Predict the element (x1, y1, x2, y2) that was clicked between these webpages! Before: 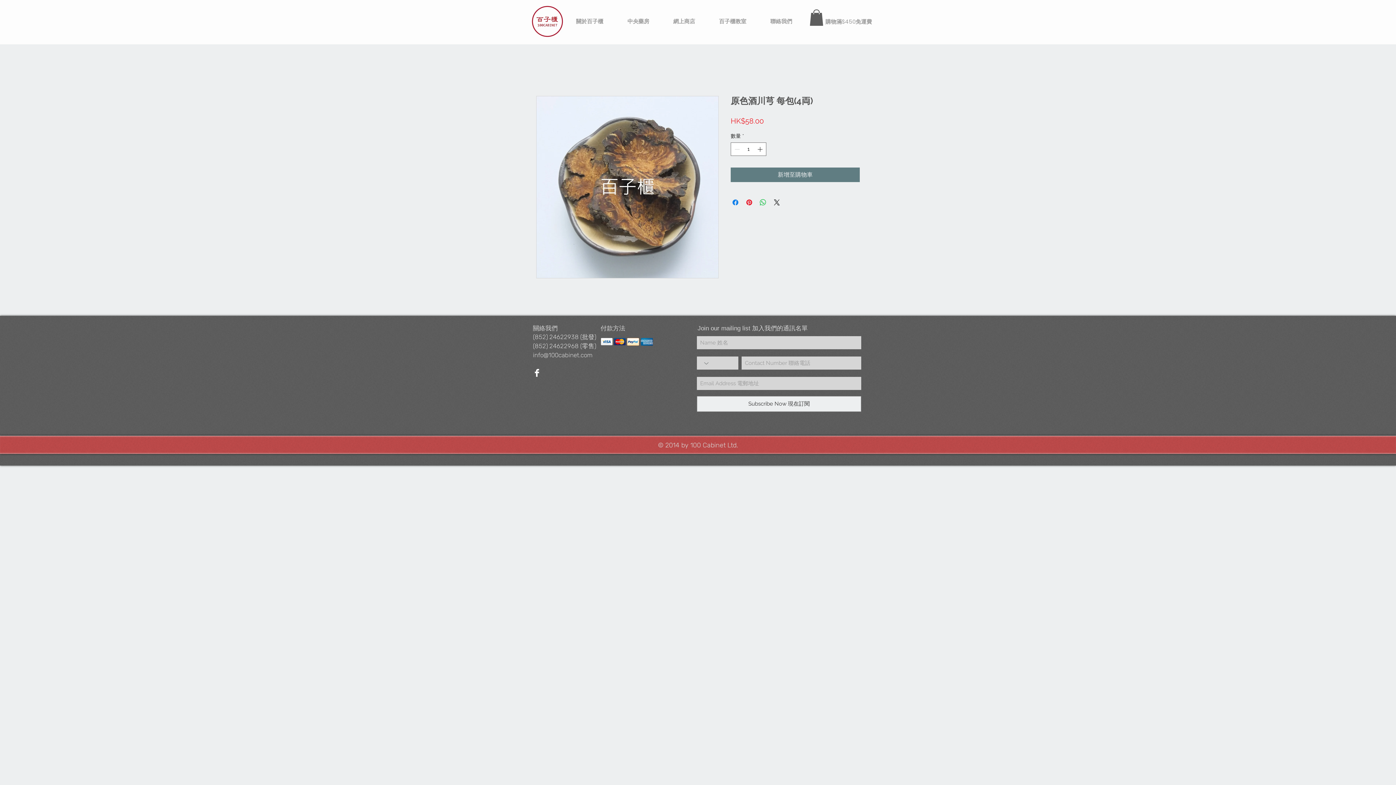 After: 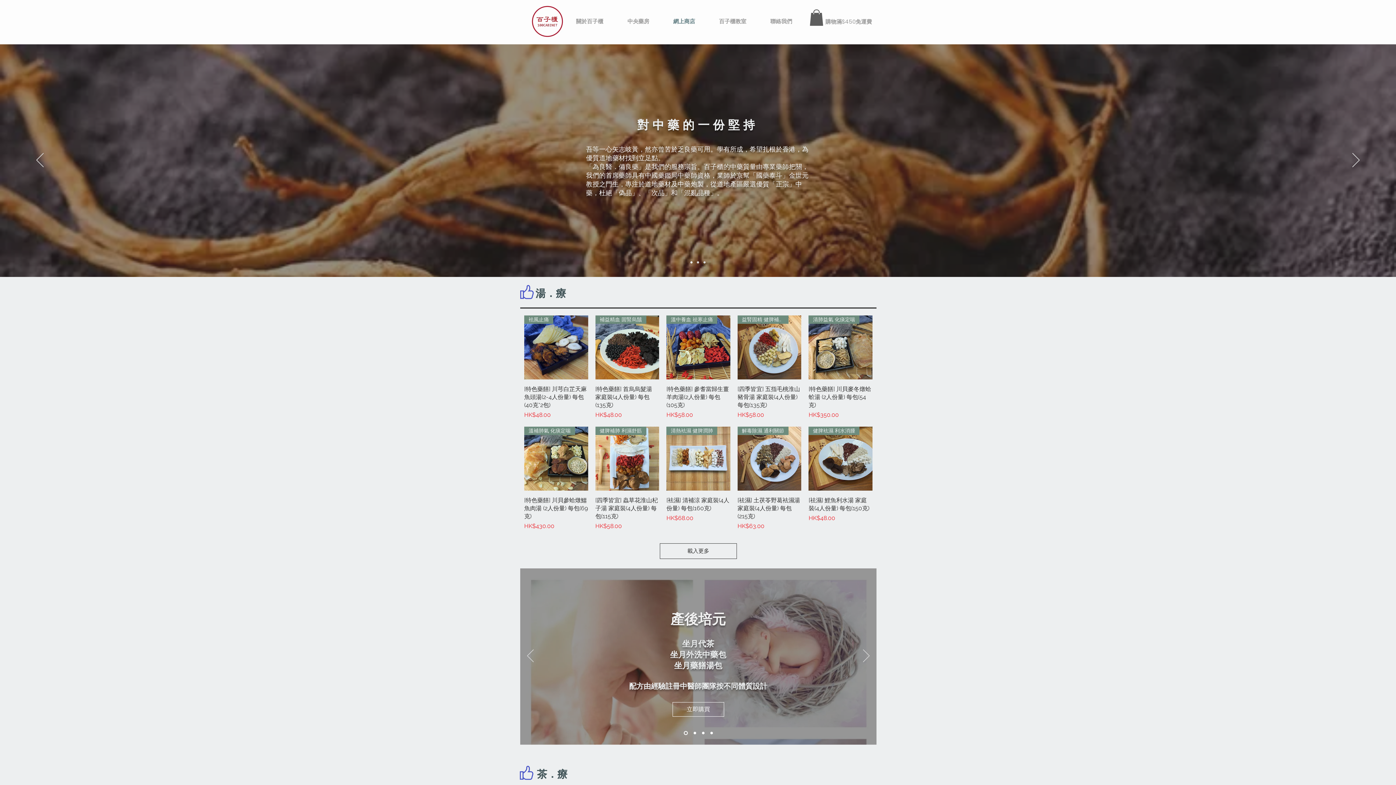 Action: label: 網上商店 bbox: (661, 14, 707, 28)